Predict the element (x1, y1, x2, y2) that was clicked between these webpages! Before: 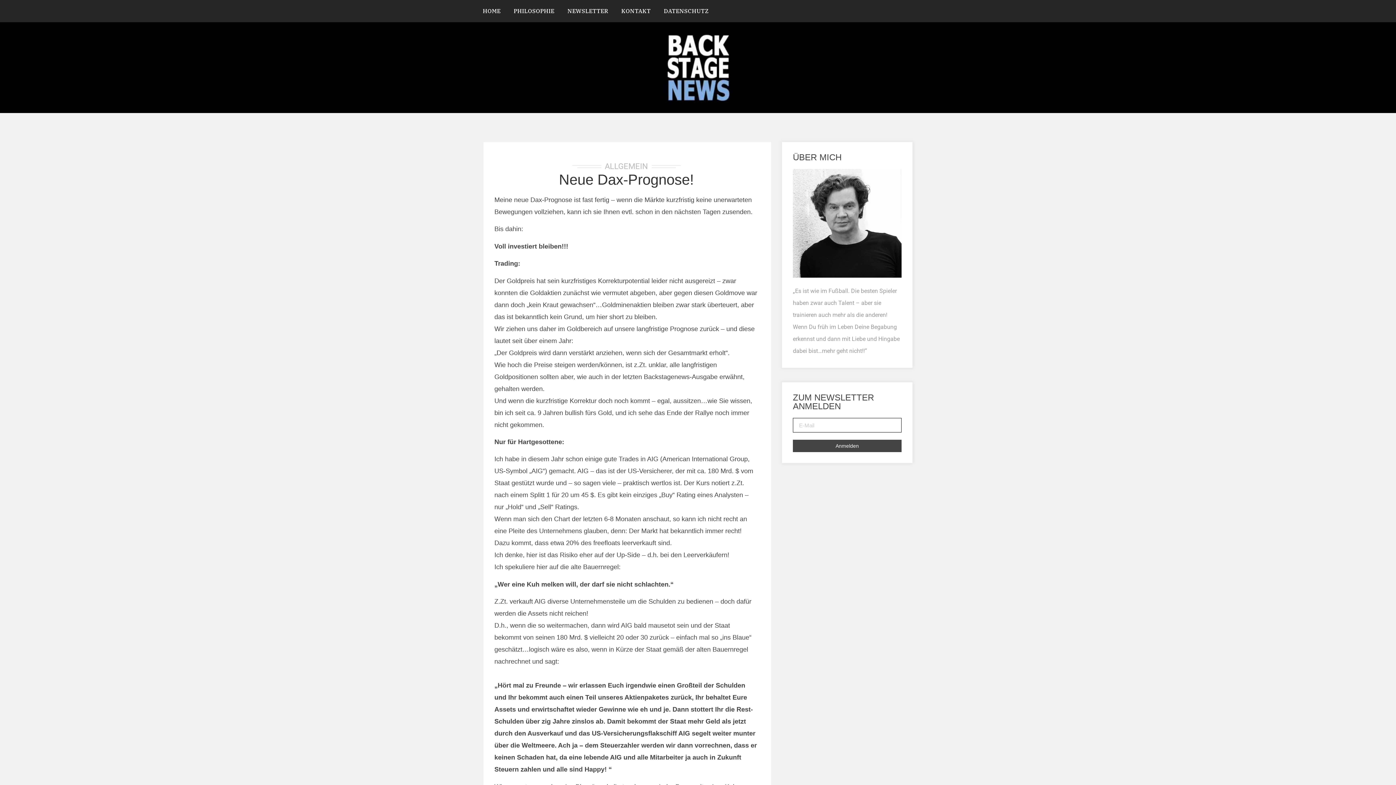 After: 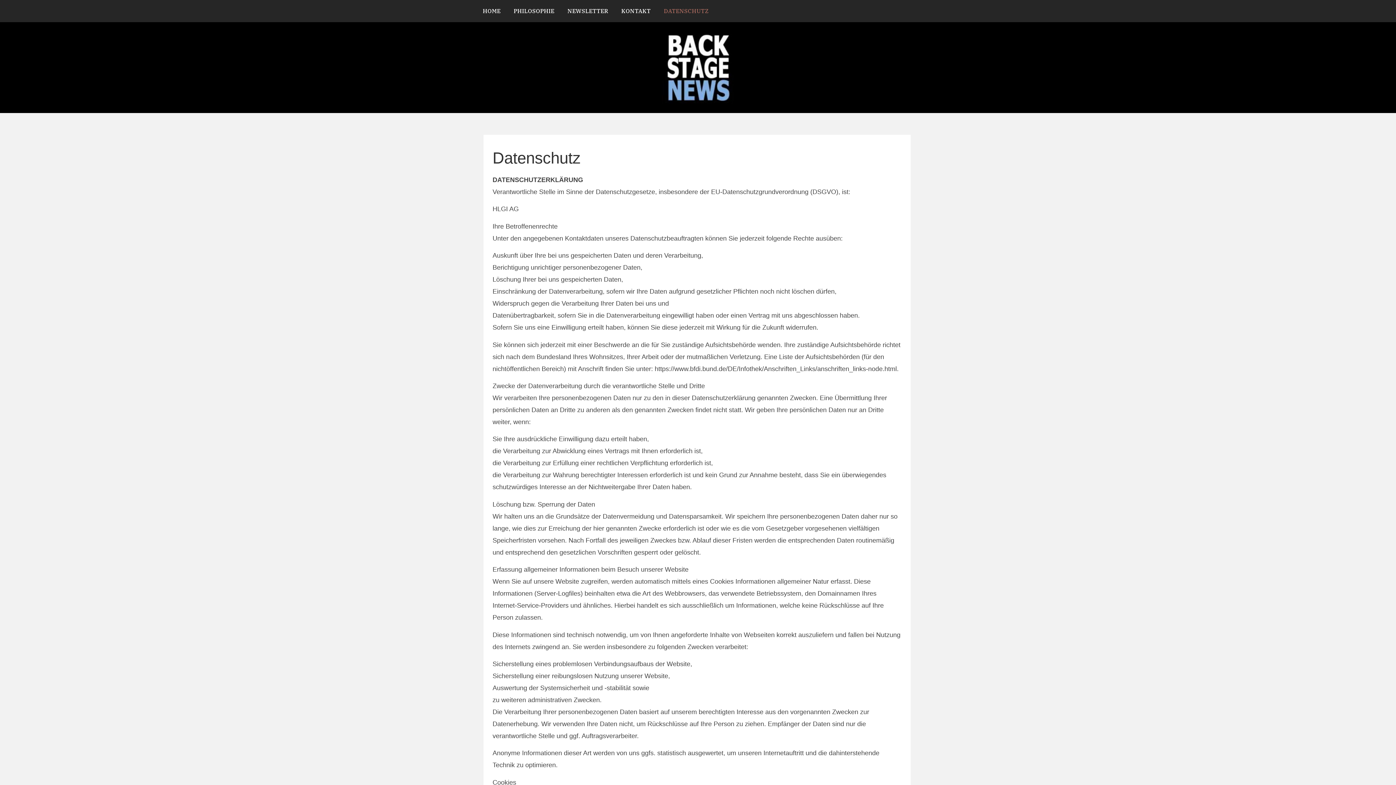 Action: bbox: (657, 3, 715, 18) label: DATENSCHUTZ